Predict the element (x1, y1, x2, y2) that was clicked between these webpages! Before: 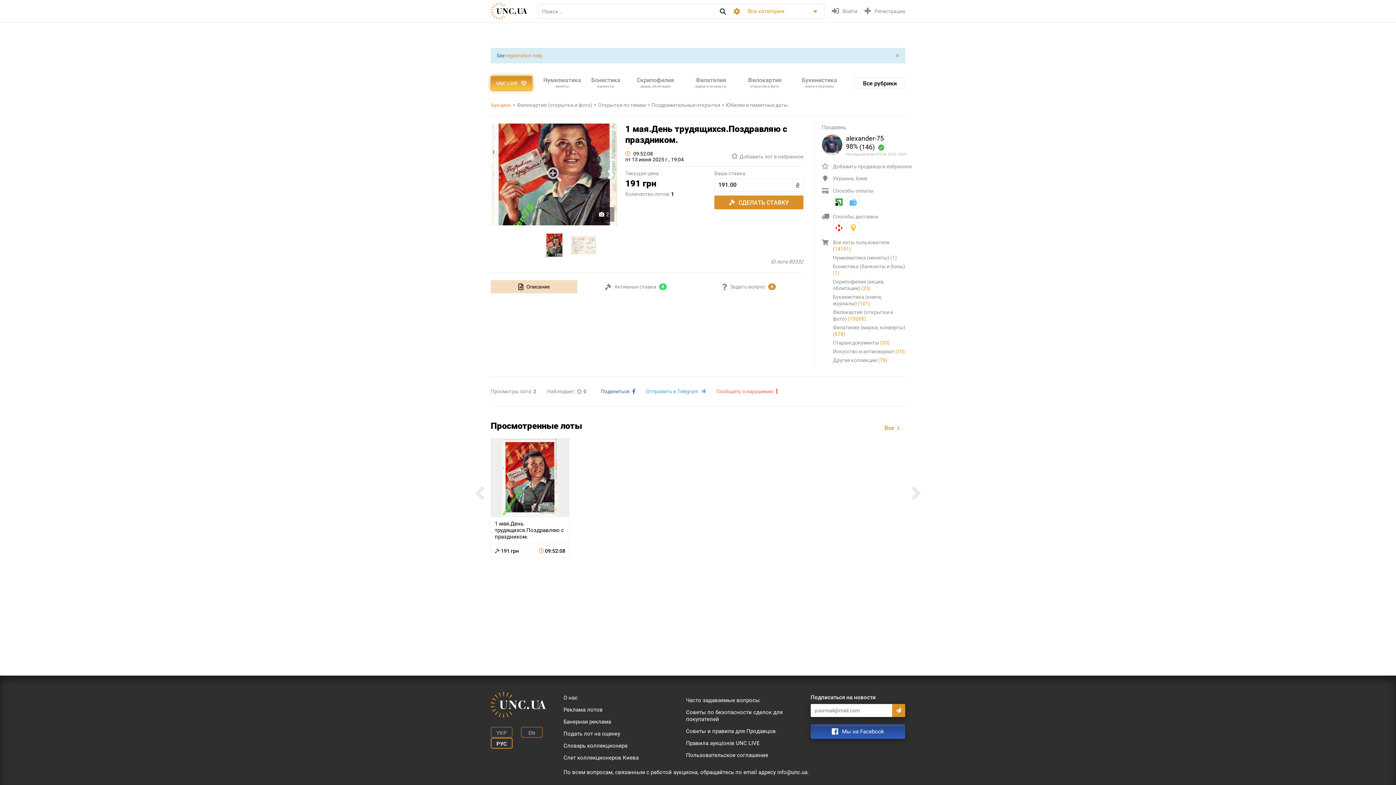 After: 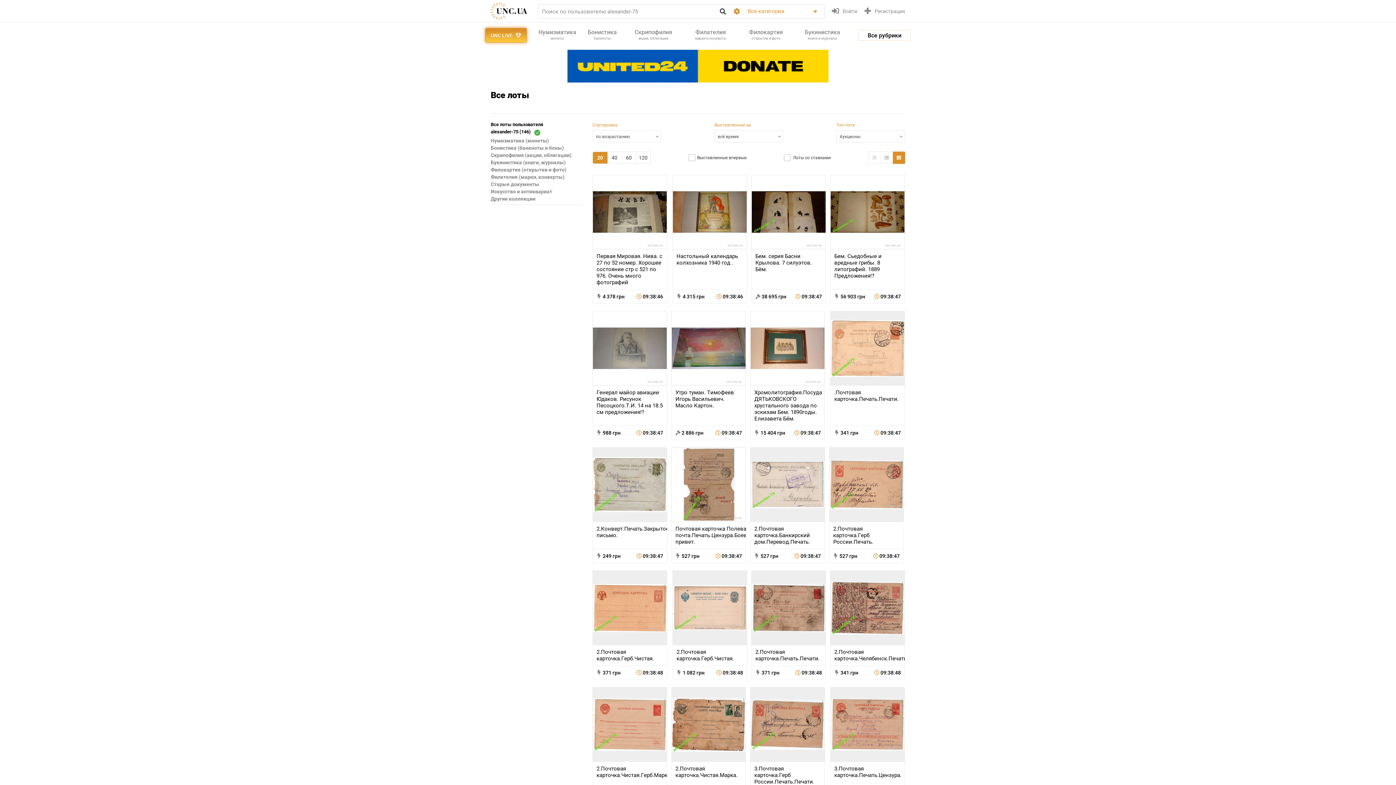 Action: label: Все лоты пользователя (14191) bbox: (833, 239, 905, 252)